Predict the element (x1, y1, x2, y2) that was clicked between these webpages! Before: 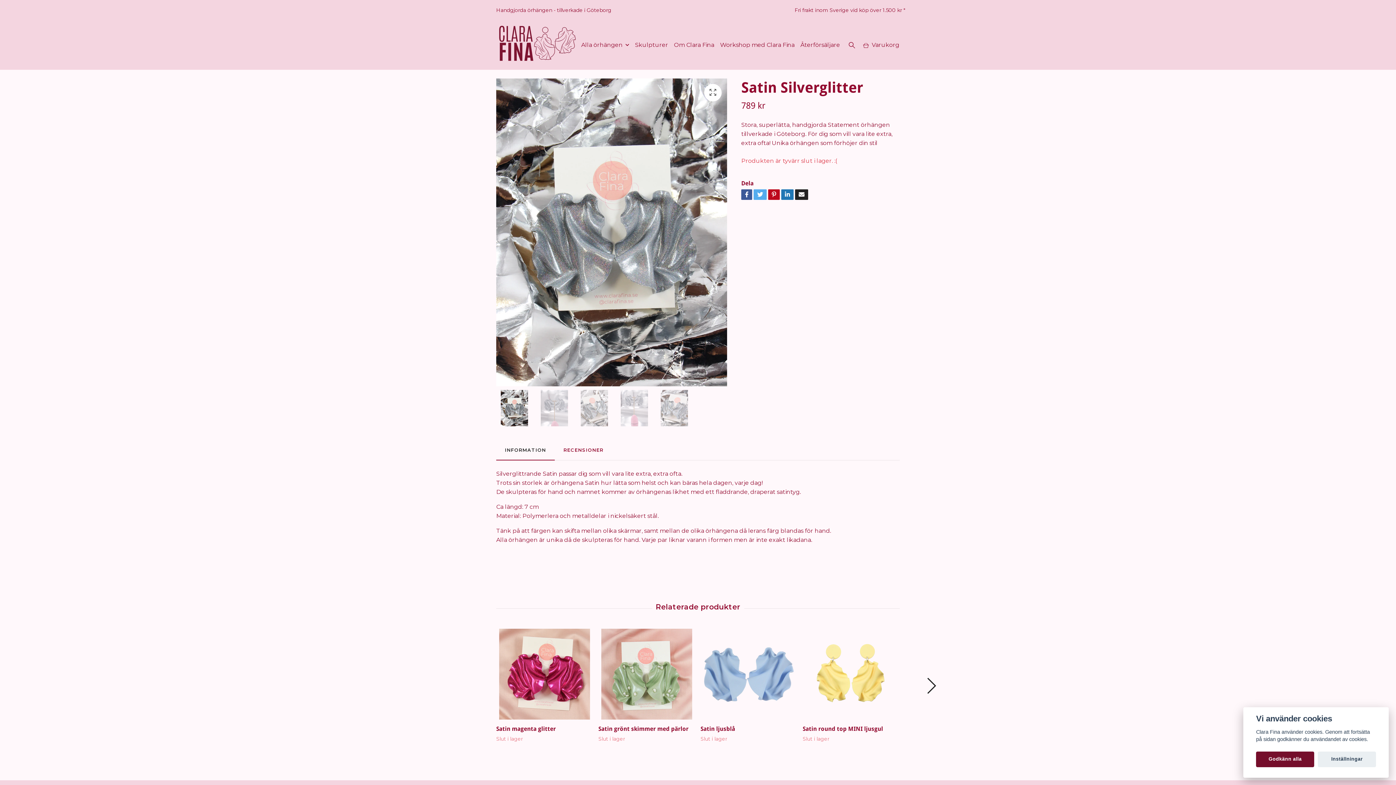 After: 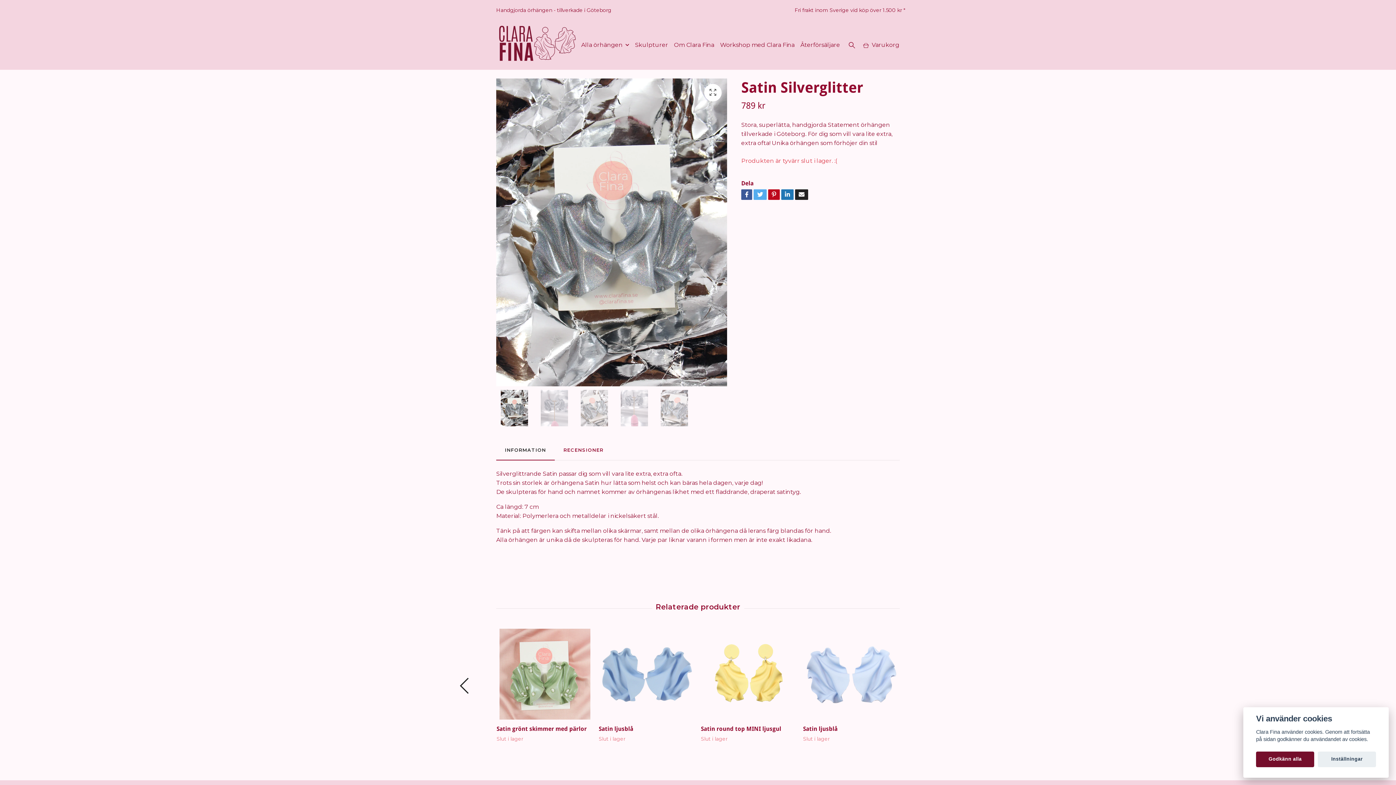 Action: label: Next slide bbox: (926, 678, 936, 694)